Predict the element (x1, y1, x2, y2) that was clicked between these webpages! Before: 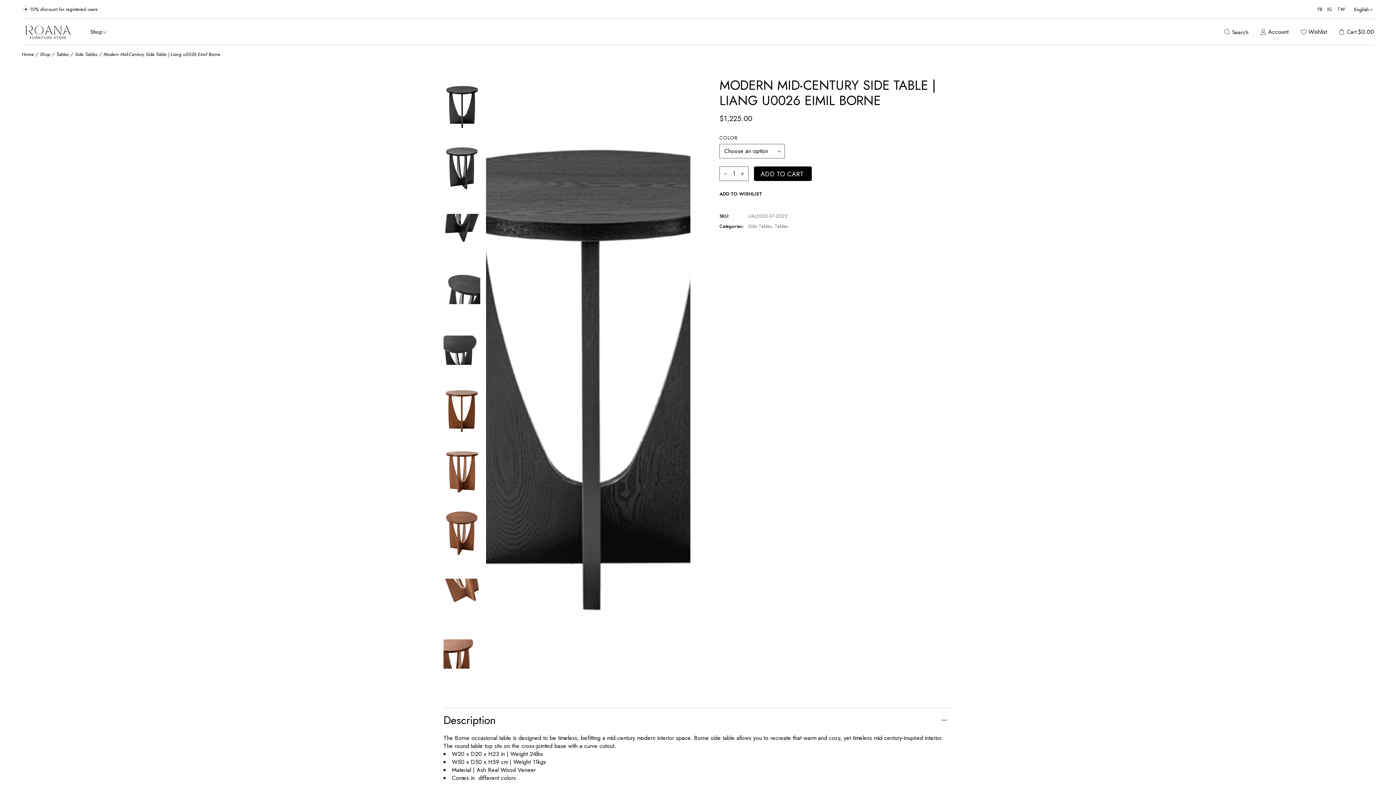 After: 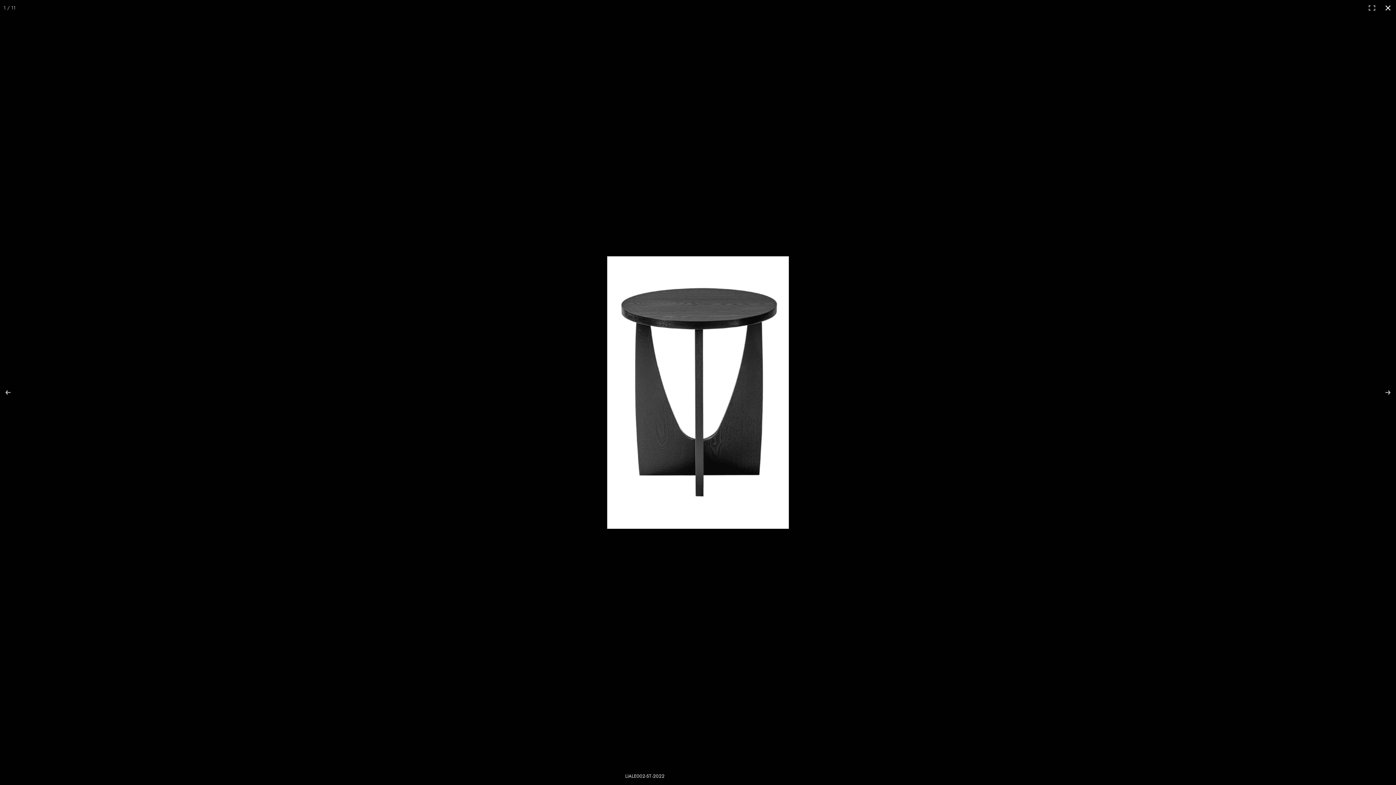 Action: bbox: (443, 79, 480, 134)